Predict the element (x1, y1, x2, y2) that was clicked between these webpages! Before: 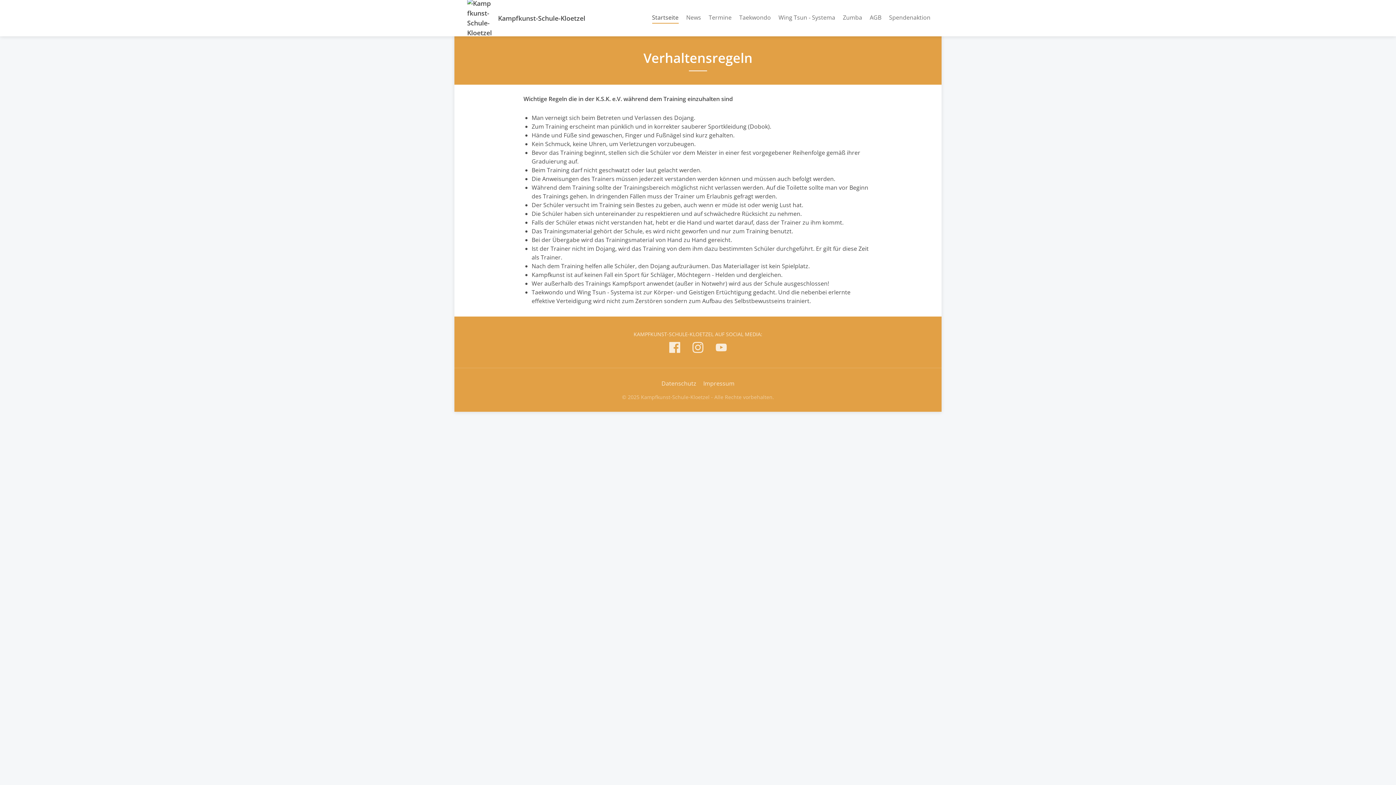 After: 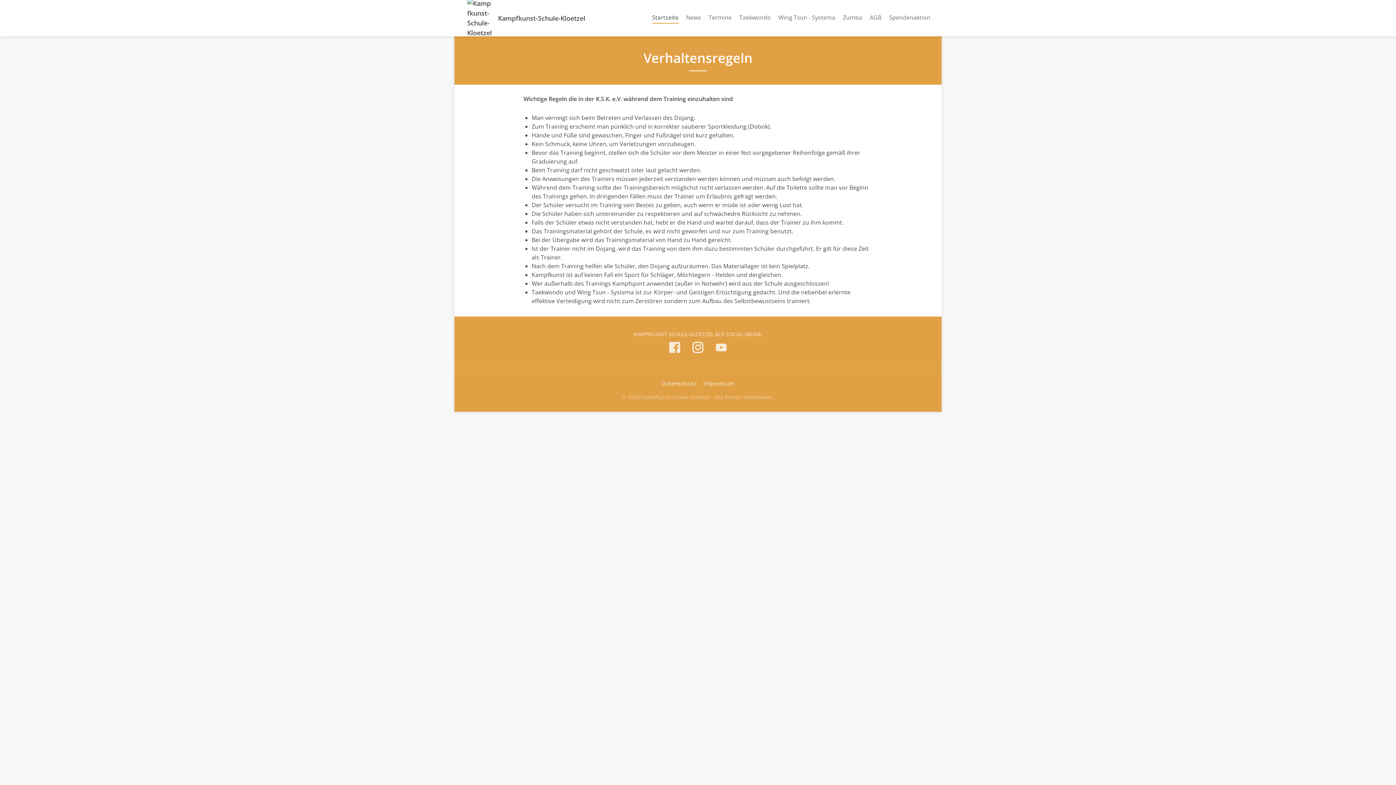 Action: bbox: (692, 341, 703, 356) label: Kampfkunst-Schule-Kloetzel auf Instagram